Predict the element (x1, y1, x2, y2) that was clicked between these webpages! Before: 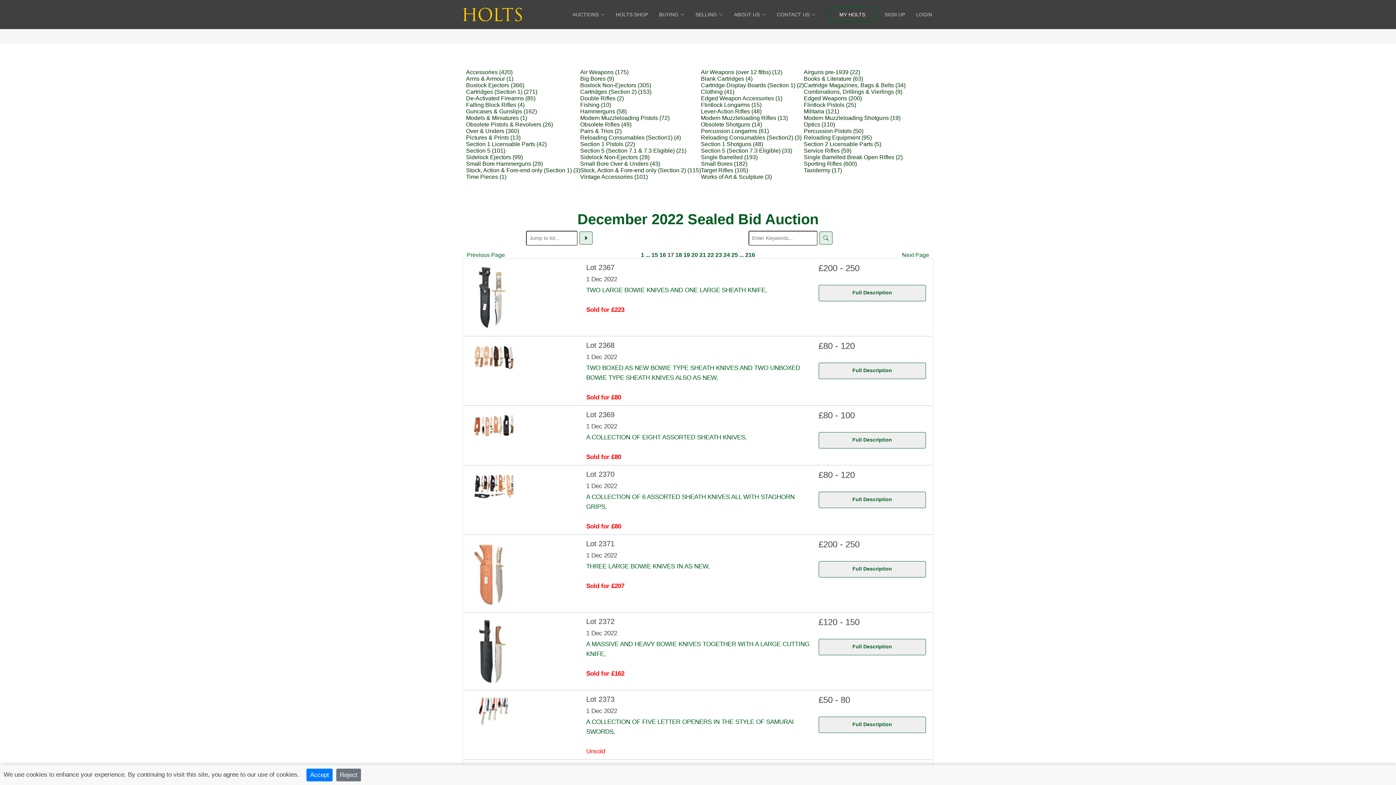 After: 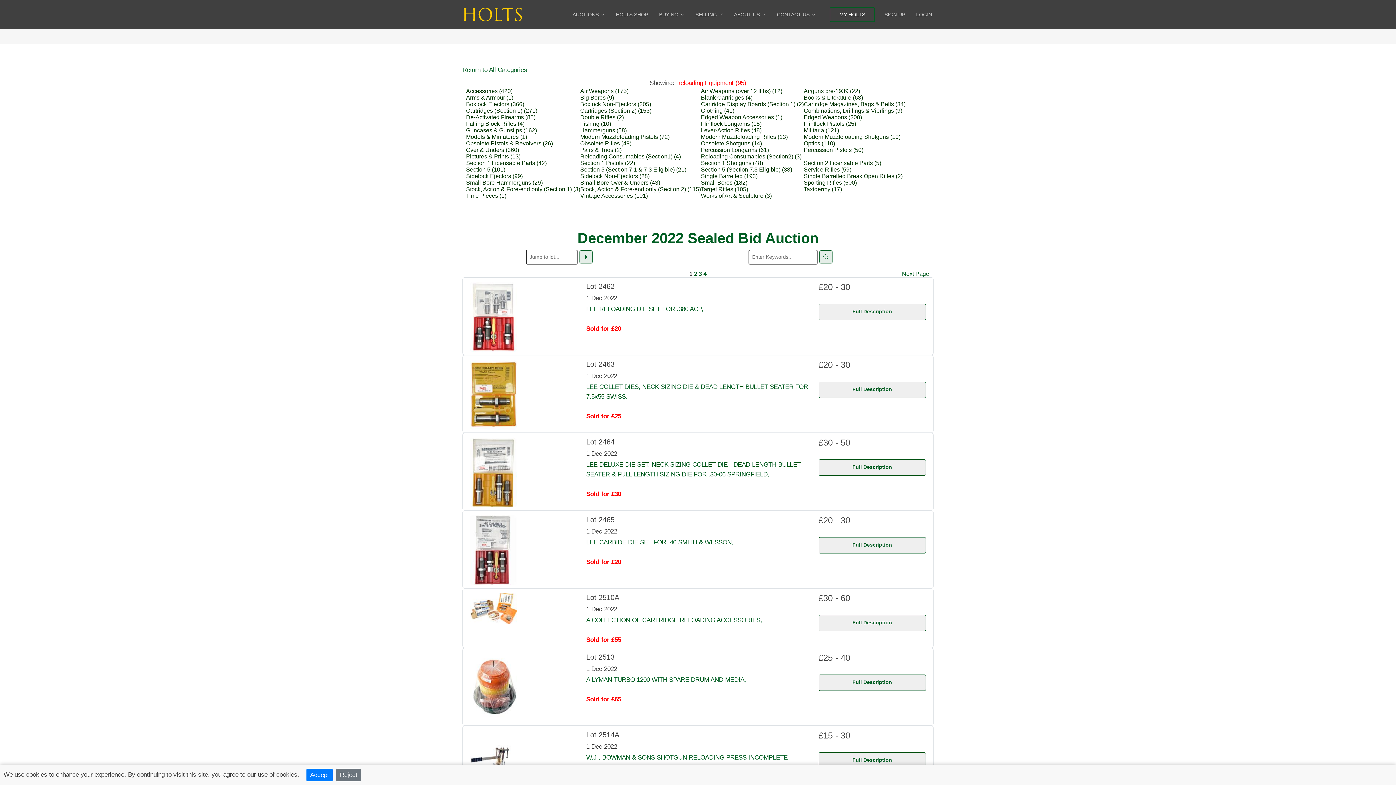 Action: bbox: (804, 134, 872, 140) label: Reloading Equipment (95)